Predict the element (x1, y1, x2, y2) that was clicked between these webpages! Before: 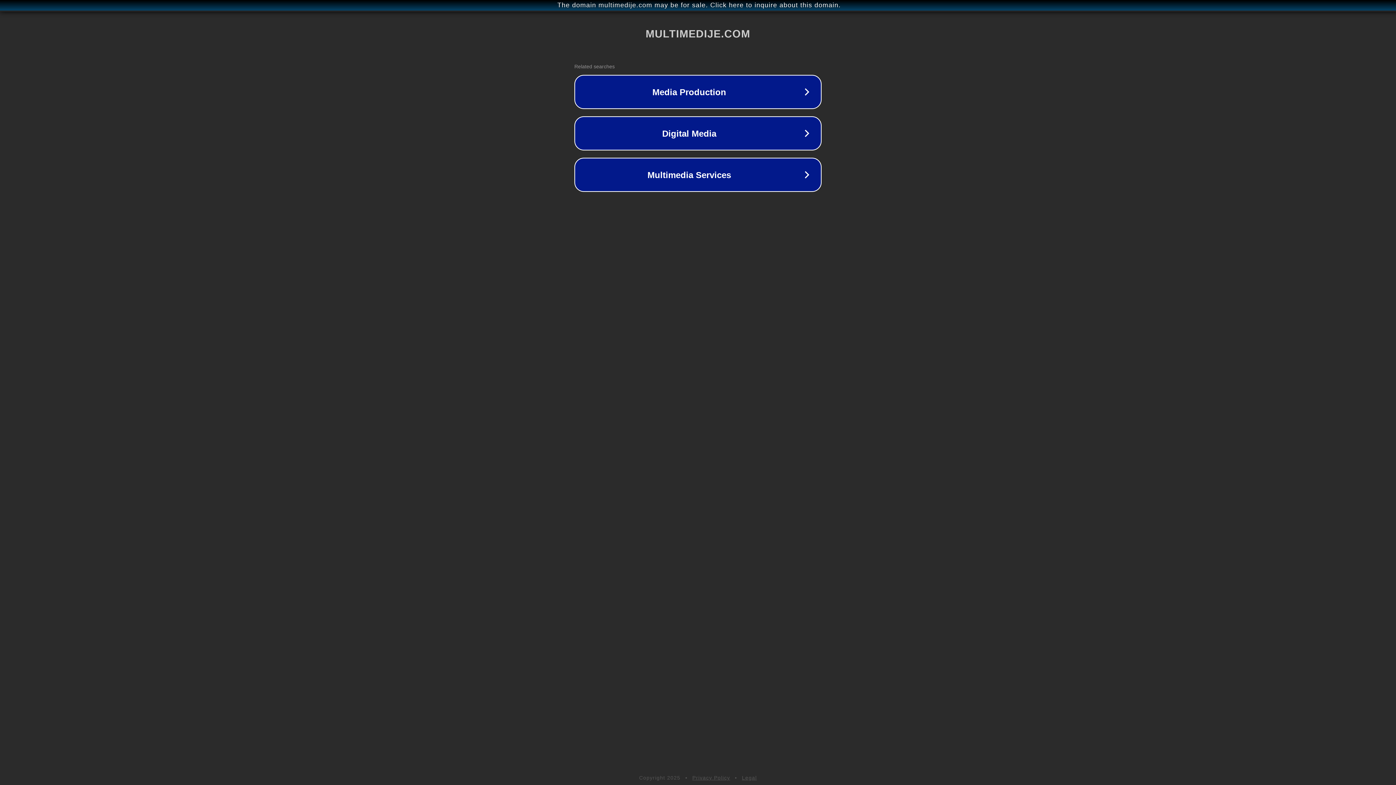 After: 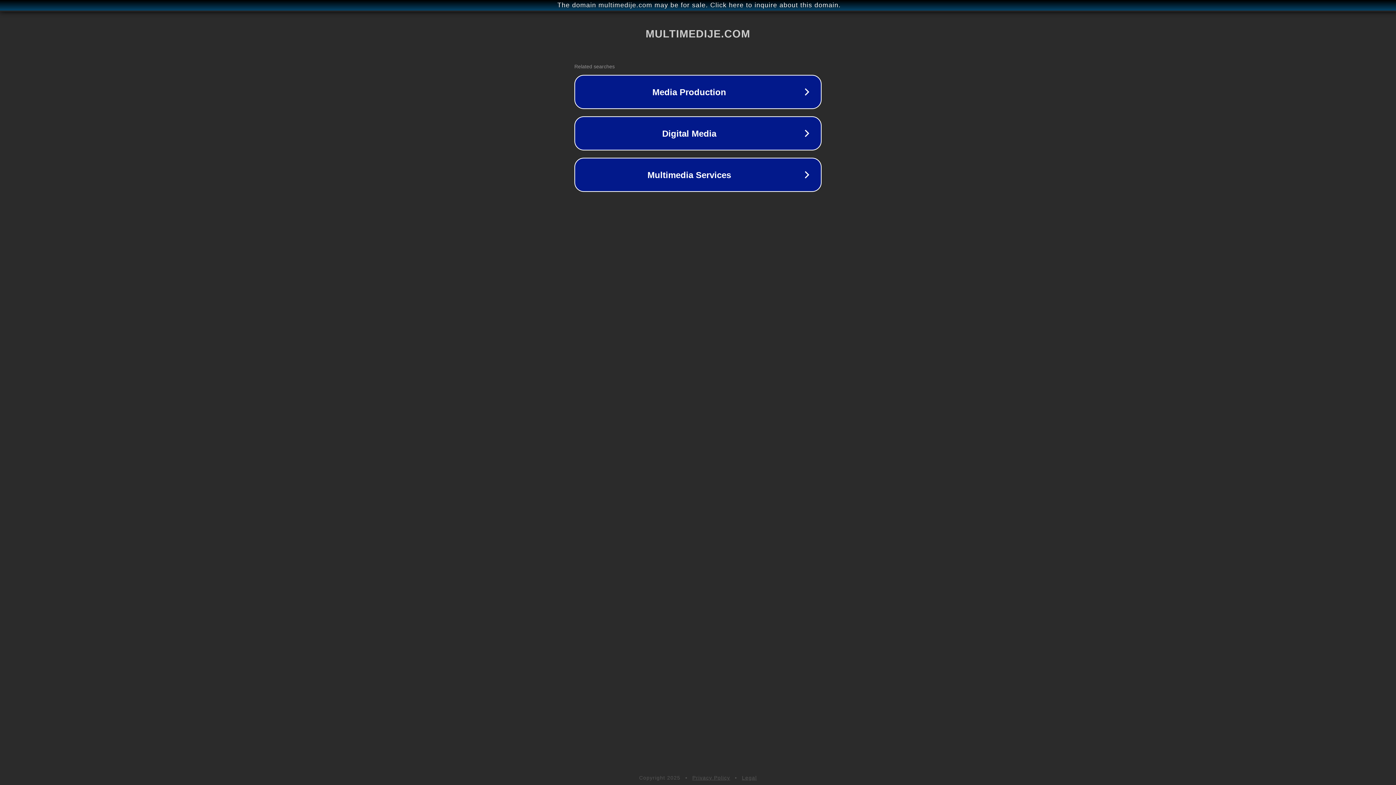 Action: bbox: (692, 775, 730, 781) label: Privacy Policy